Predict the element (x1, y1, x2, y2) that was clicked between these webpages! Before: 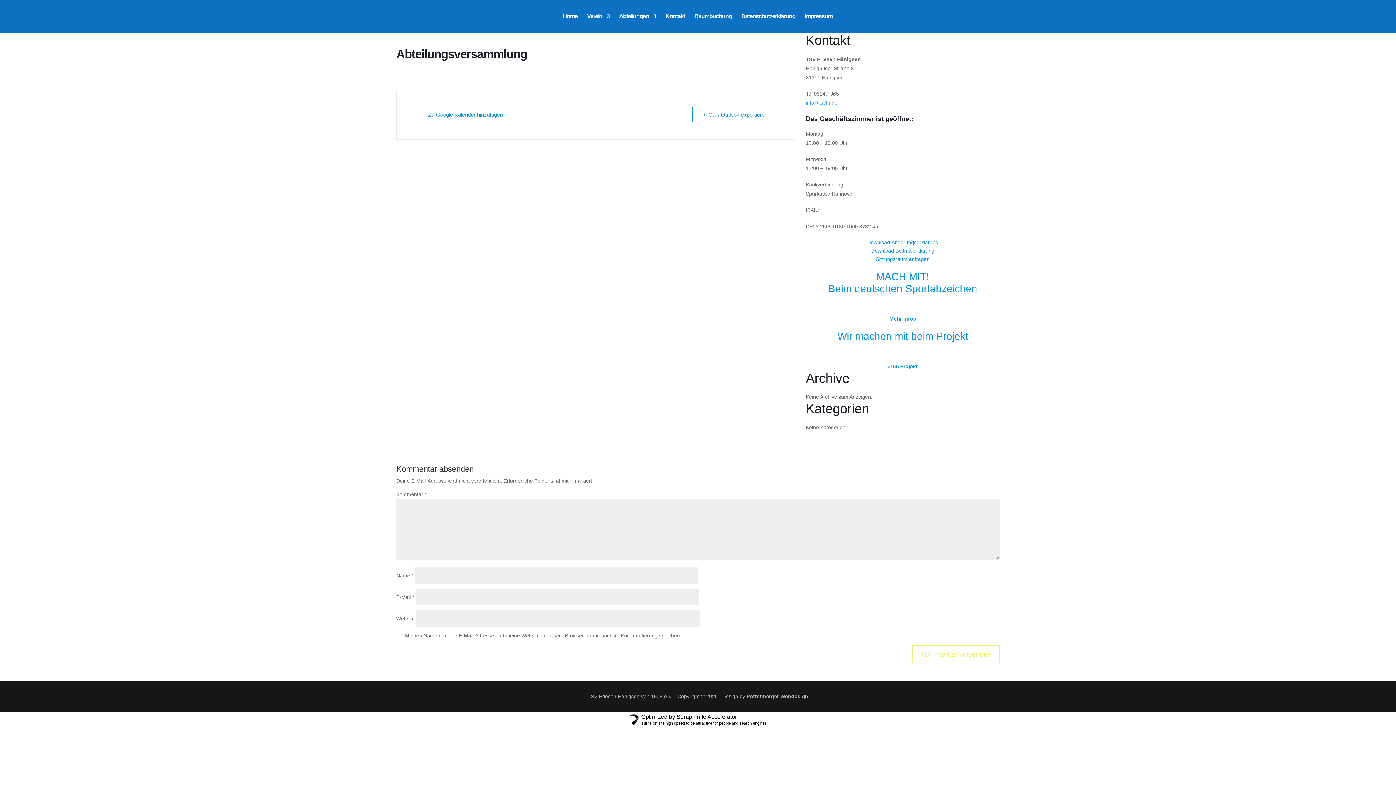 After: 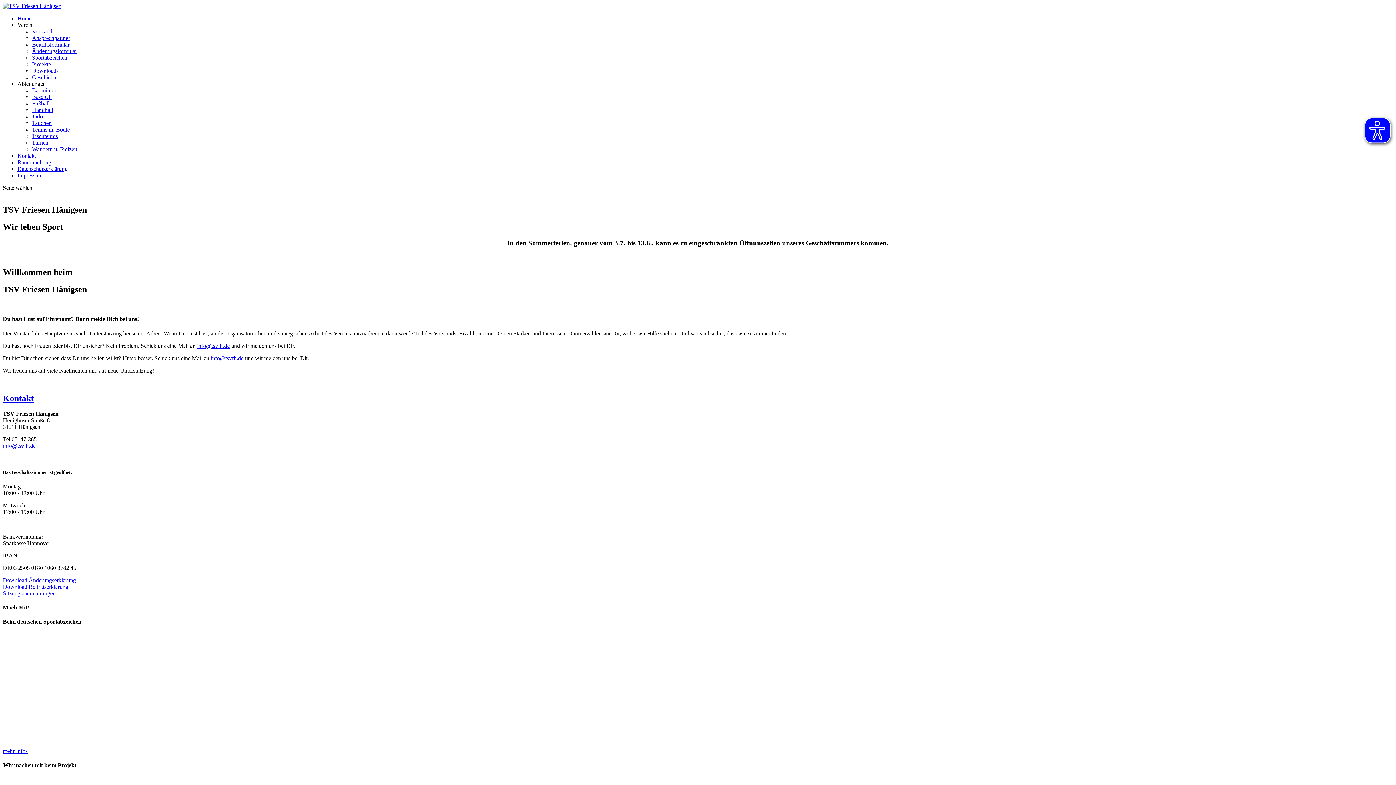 Action: bbox: (562, 13, 577, 32) label: Home